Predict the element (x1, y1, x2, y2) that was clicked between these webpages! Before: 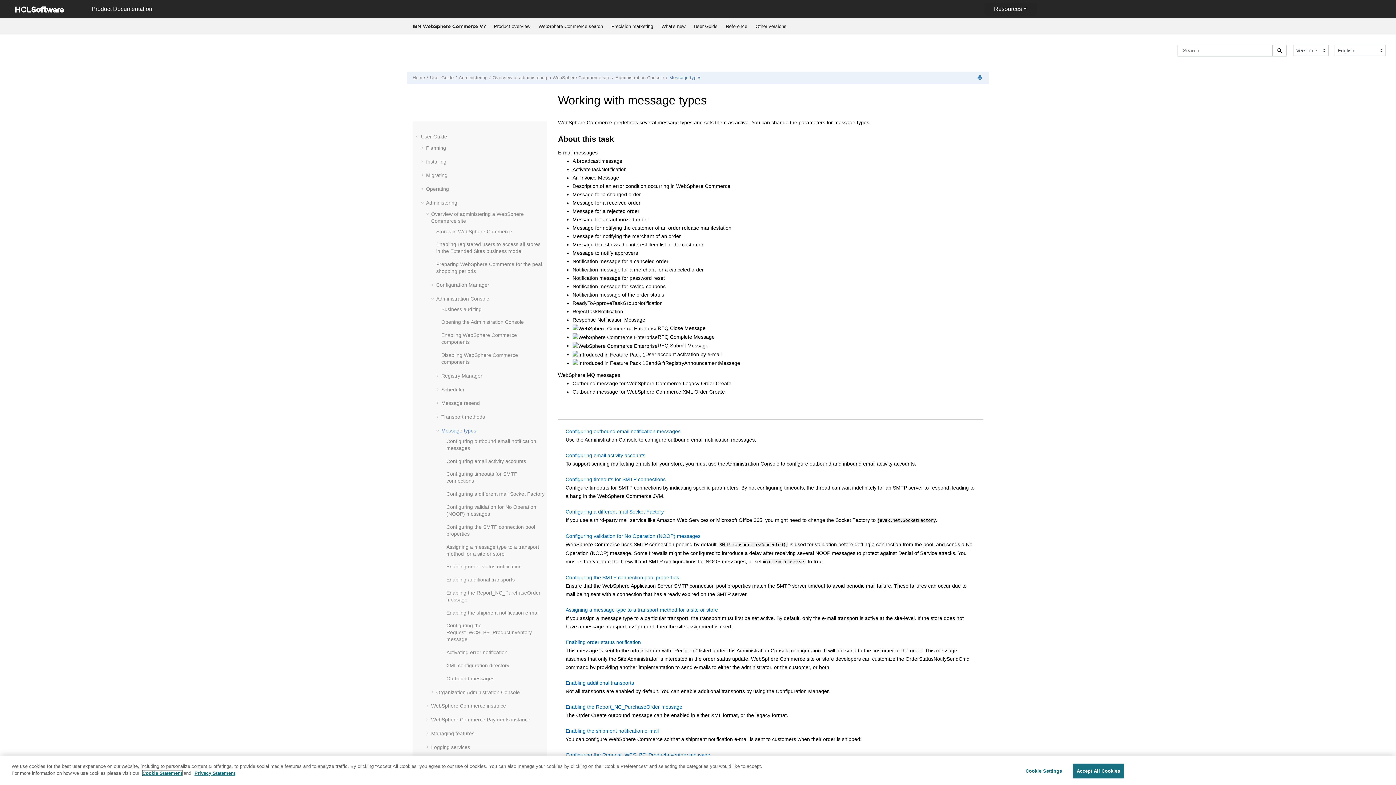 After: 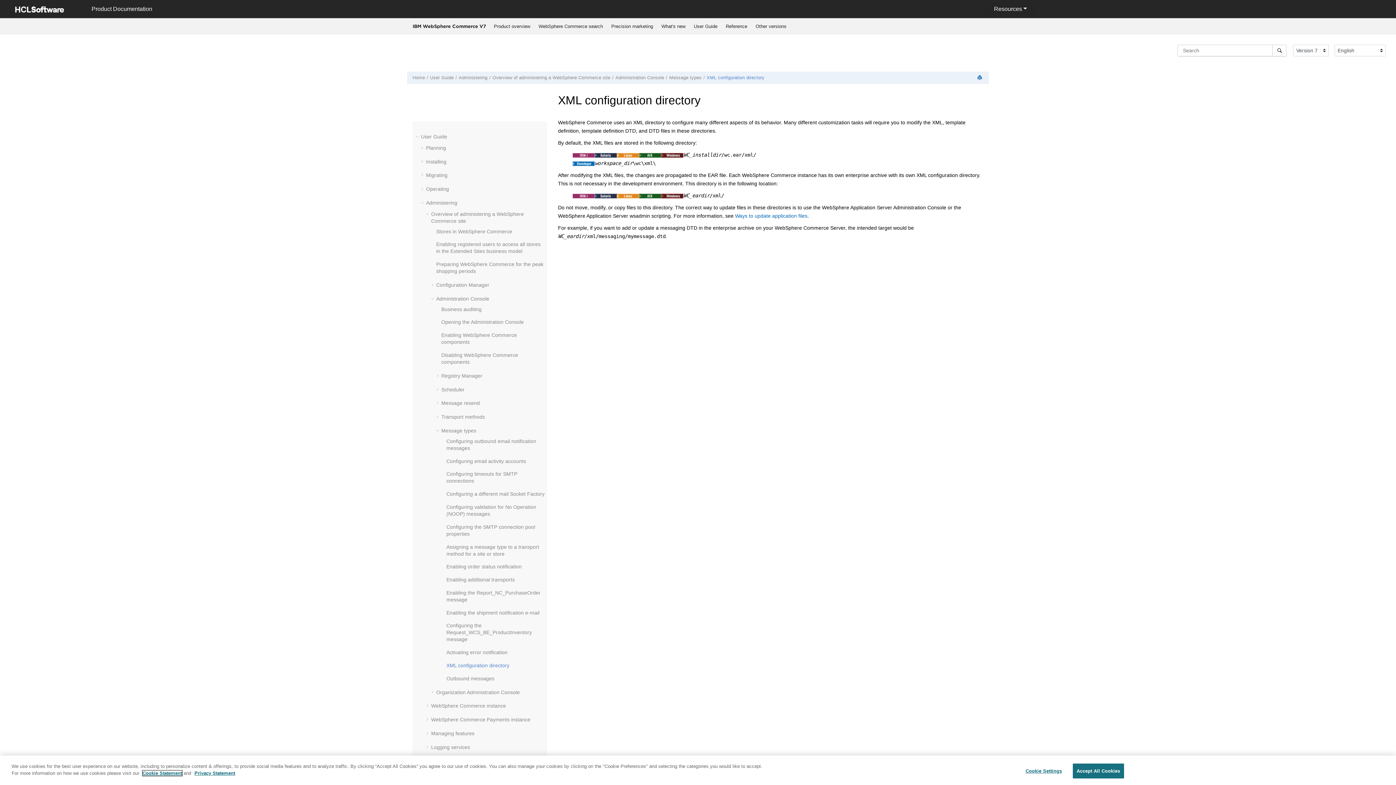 Action: bbox: (446, 662, 509, 668) label: XML configuration directory